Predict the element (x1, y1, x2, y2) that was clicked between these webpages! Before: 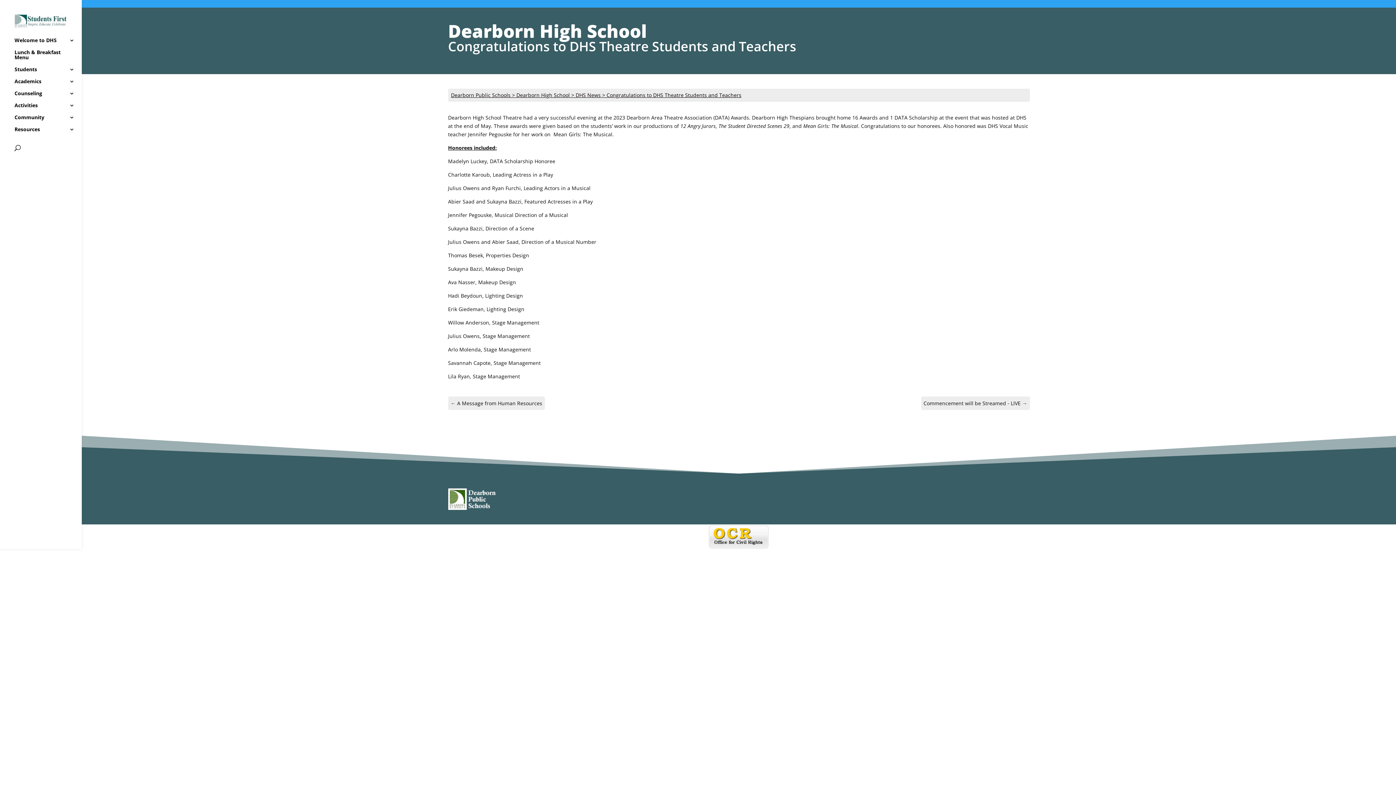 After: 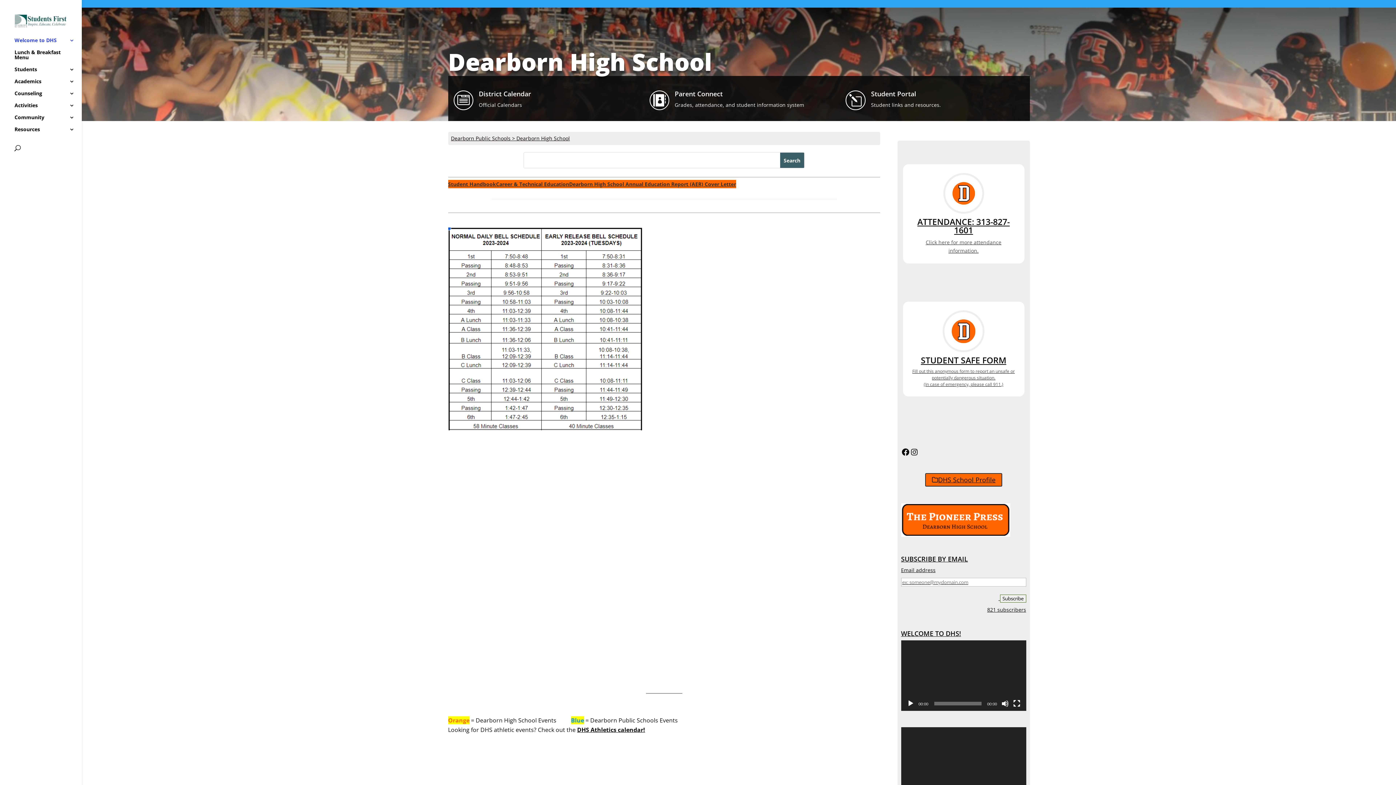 Action: bbox: (14, 37, 81, 49) label: Welcome to DHS